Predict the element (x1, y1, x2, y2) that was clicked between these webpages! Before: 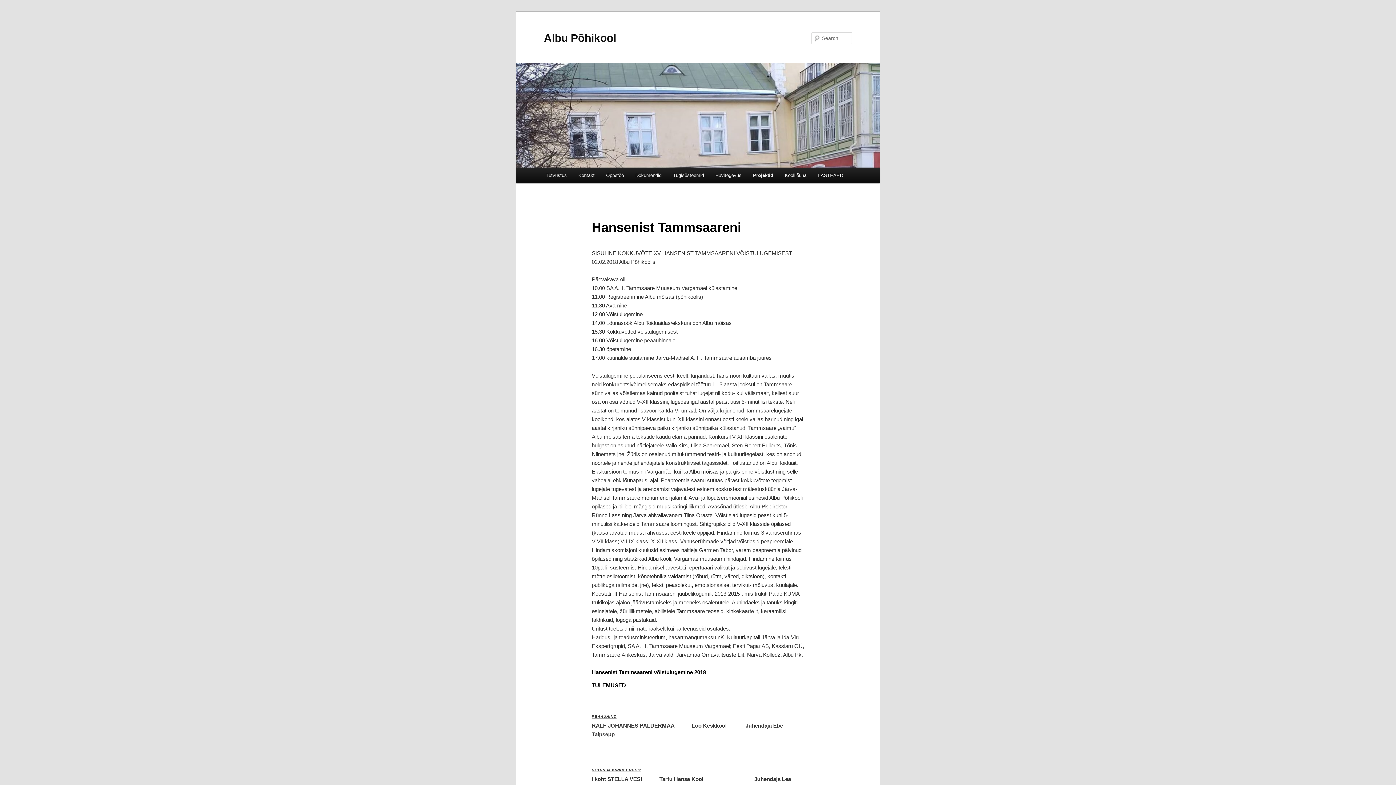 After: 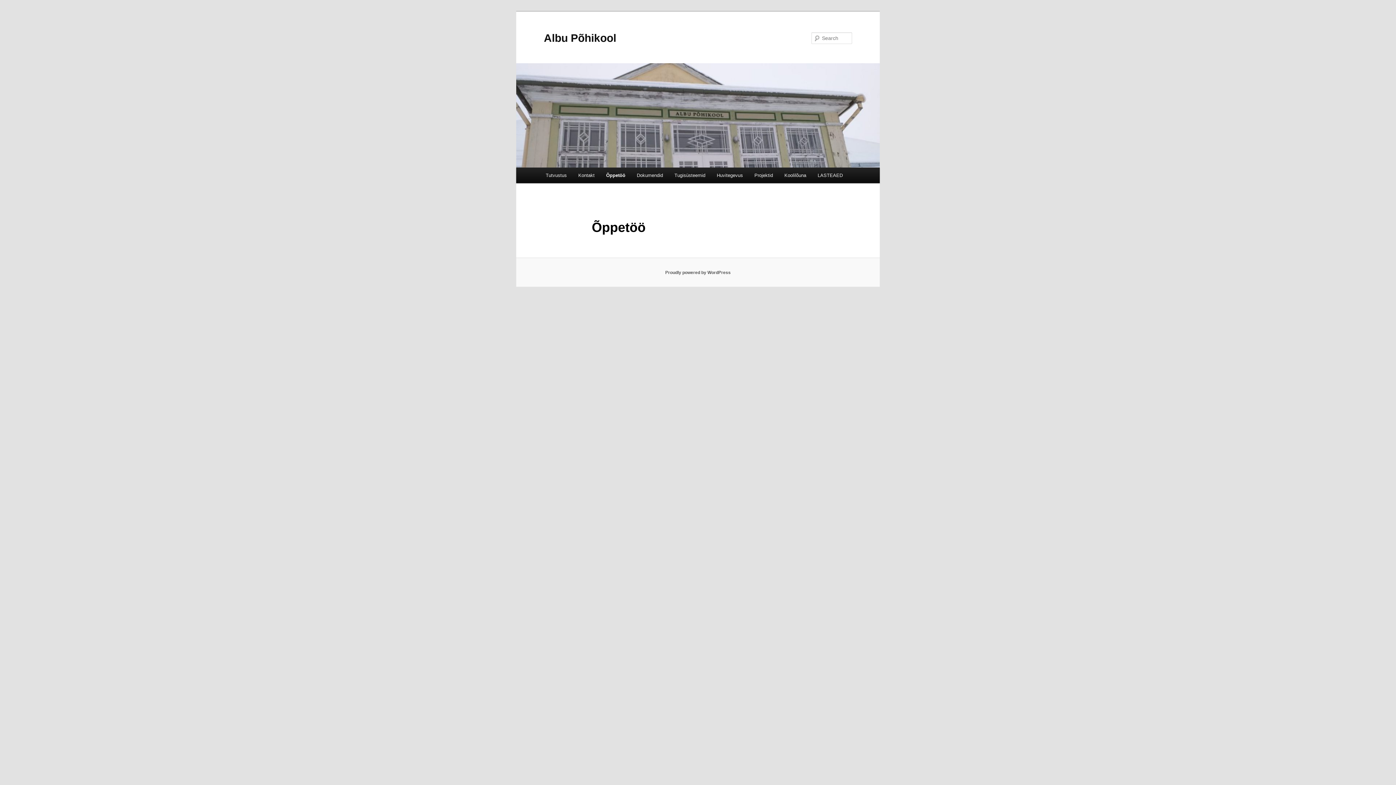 Action: label: Õppetöö bbox: (600, 167, 629, 183)